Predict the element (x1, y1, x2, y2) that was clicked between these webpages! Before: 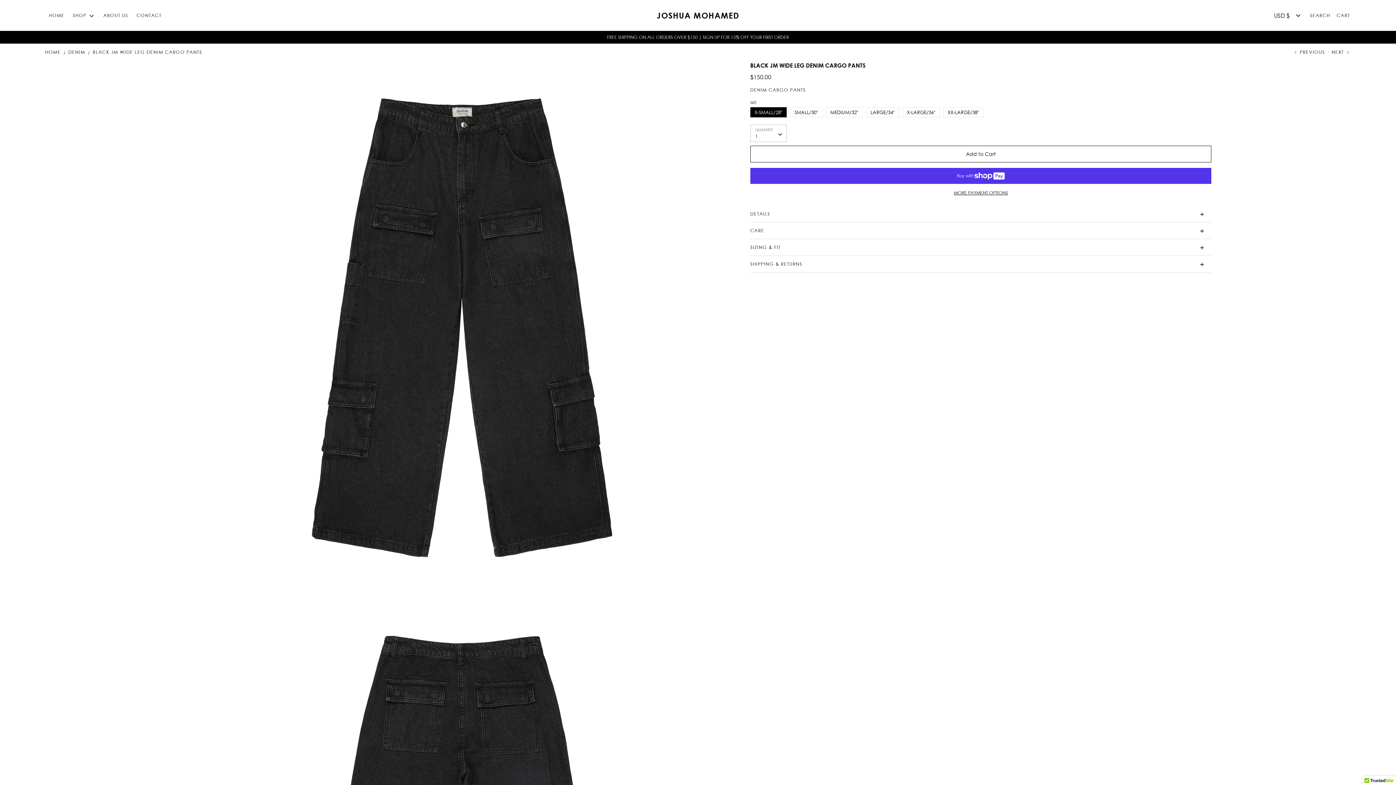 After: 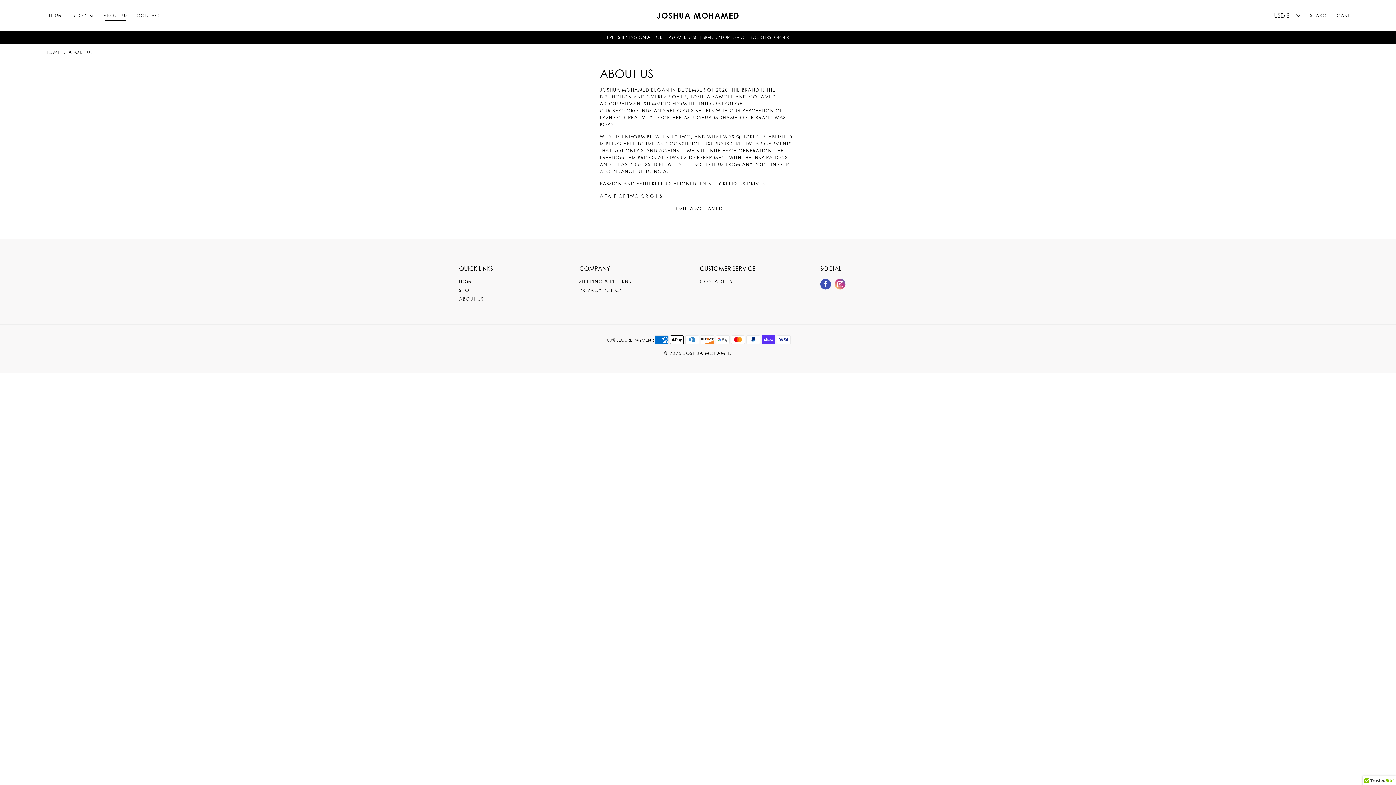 Action: bbox: (99, 10, 131, 20) label: ABOUT US